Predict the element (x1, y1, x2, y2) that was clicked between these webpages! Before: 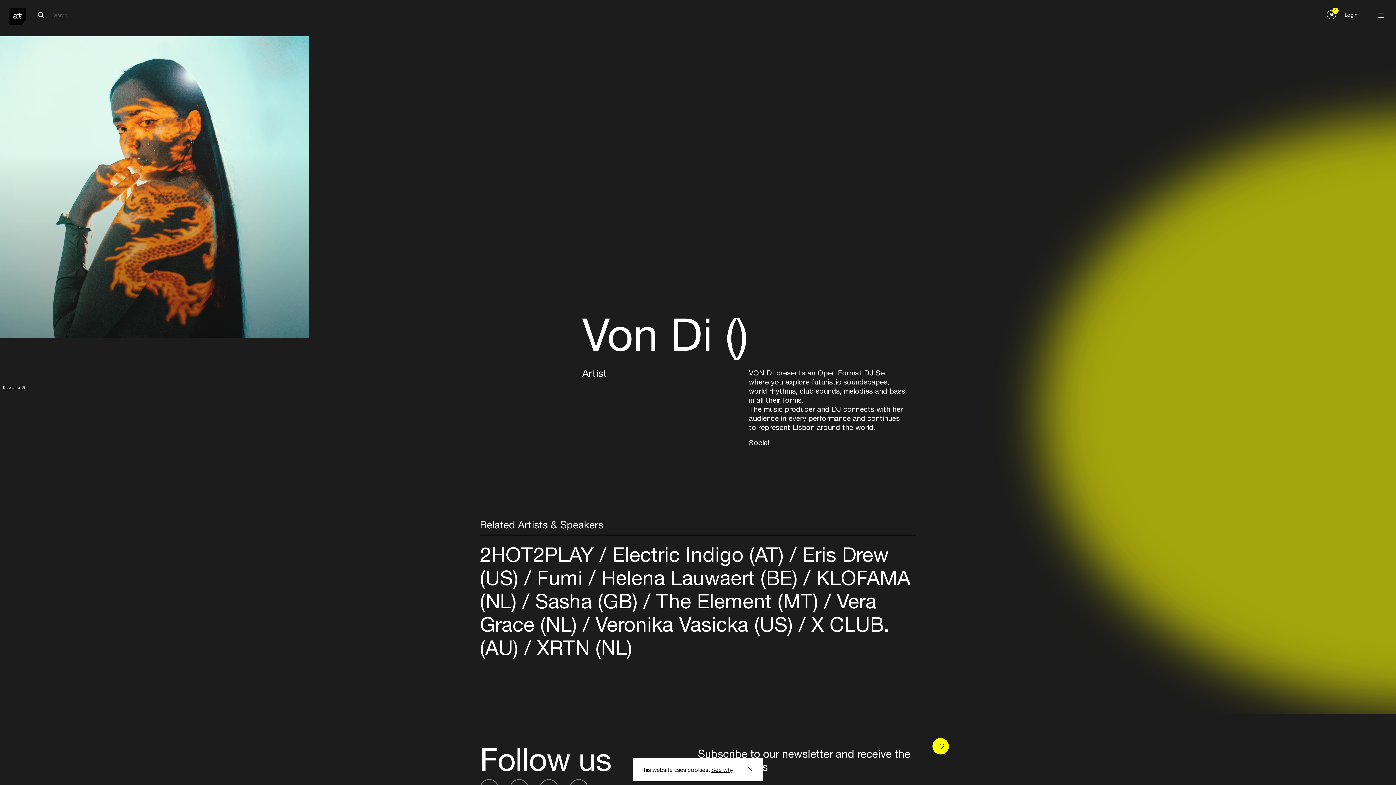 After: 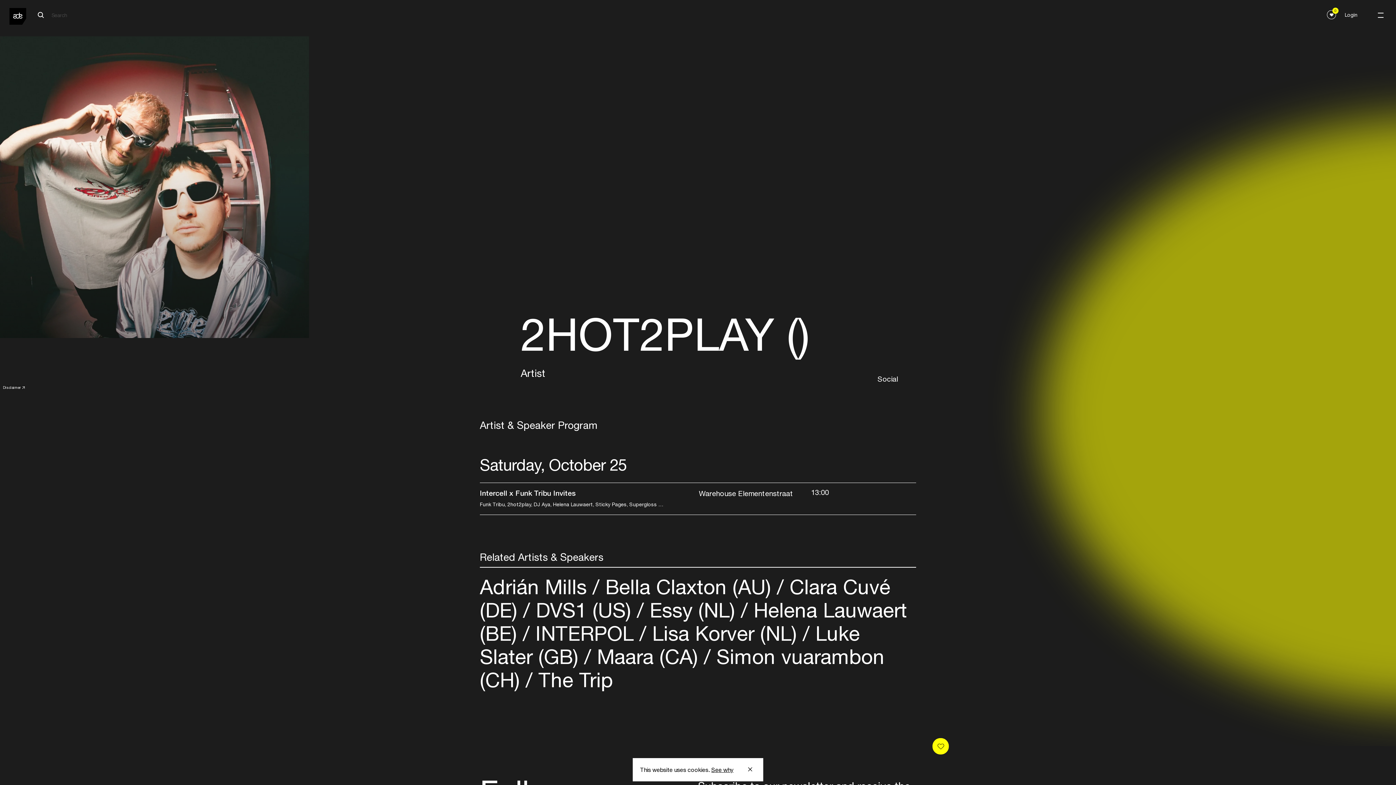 Action: label: 2HOT2PLAY  bbox: (480, 542, 599, 566)